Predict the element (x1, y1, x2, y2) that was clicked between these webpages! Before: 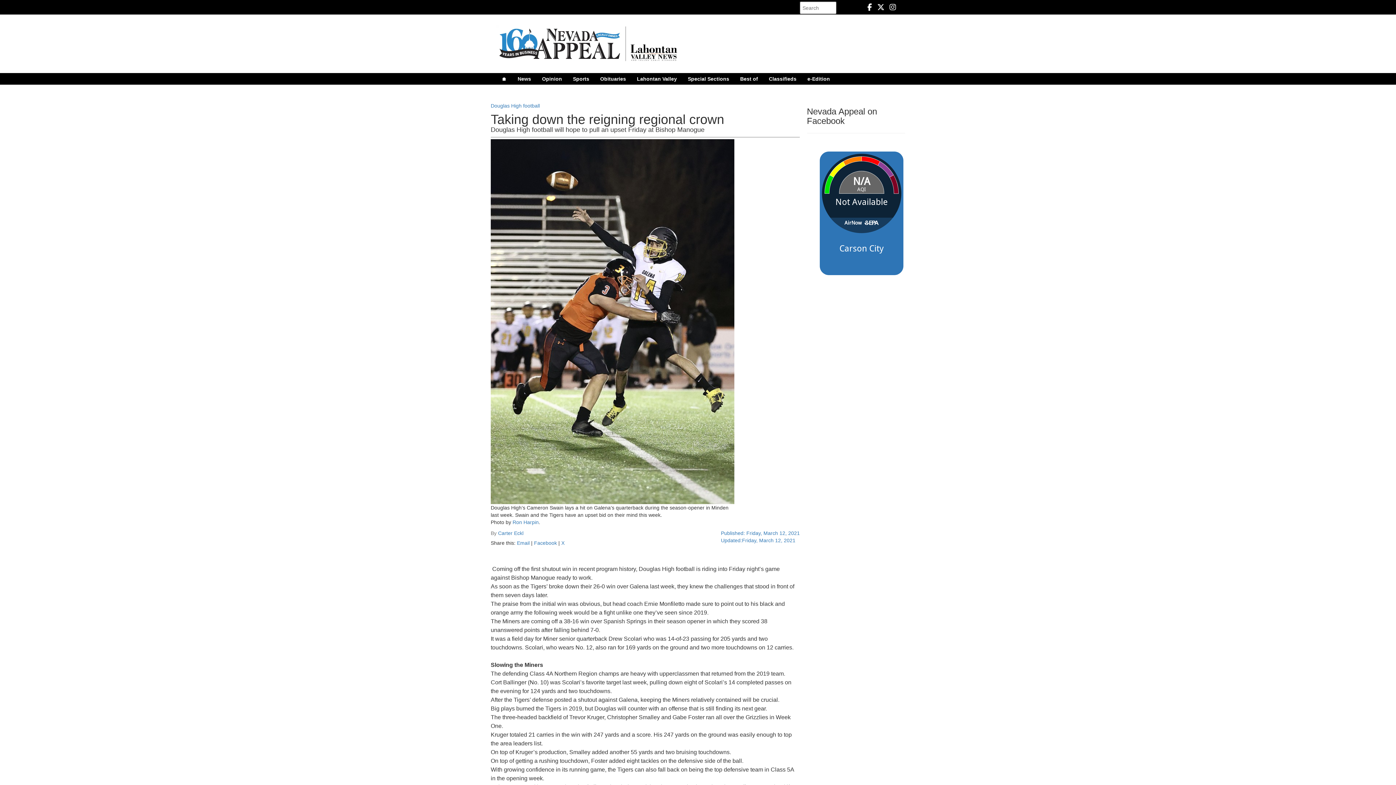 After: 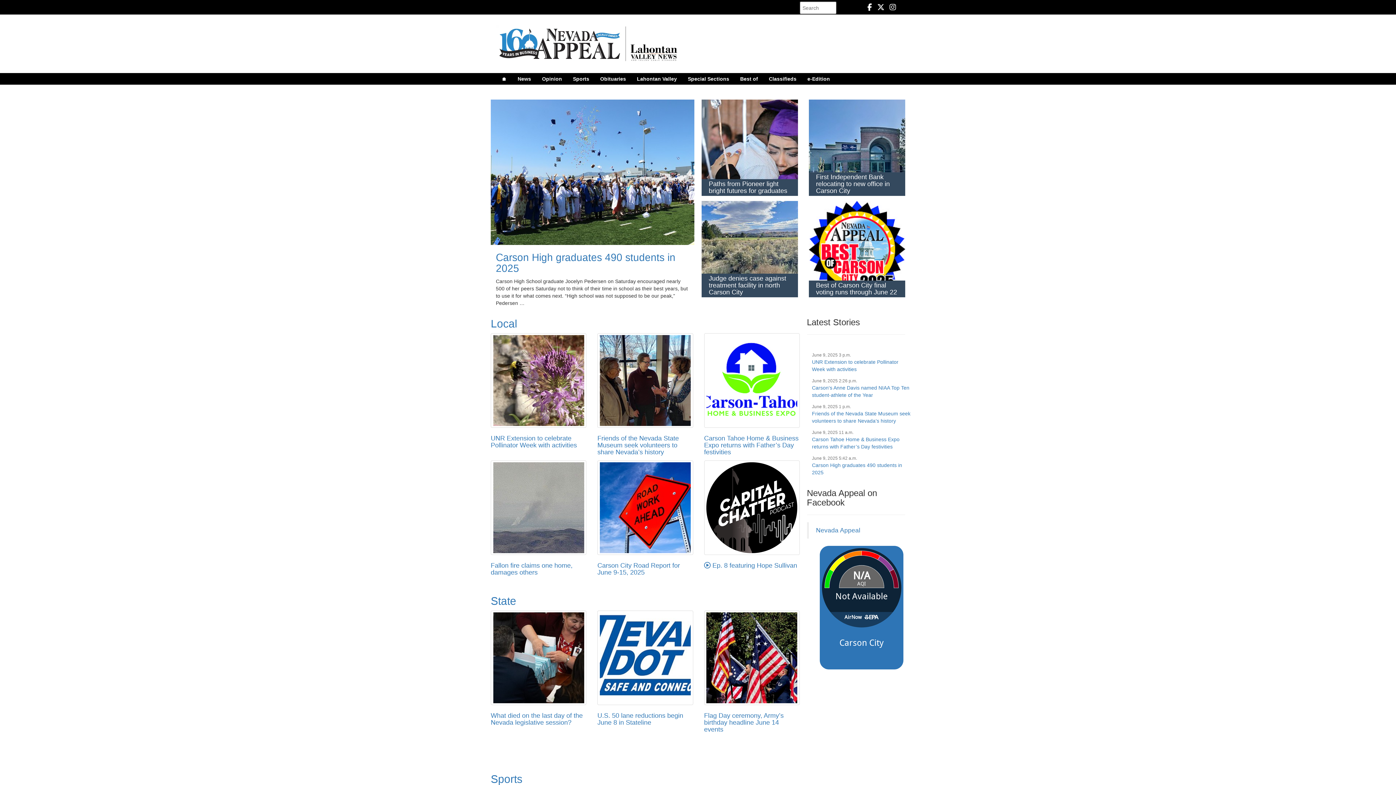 Action: bbox: (496, 40, 678, 46)